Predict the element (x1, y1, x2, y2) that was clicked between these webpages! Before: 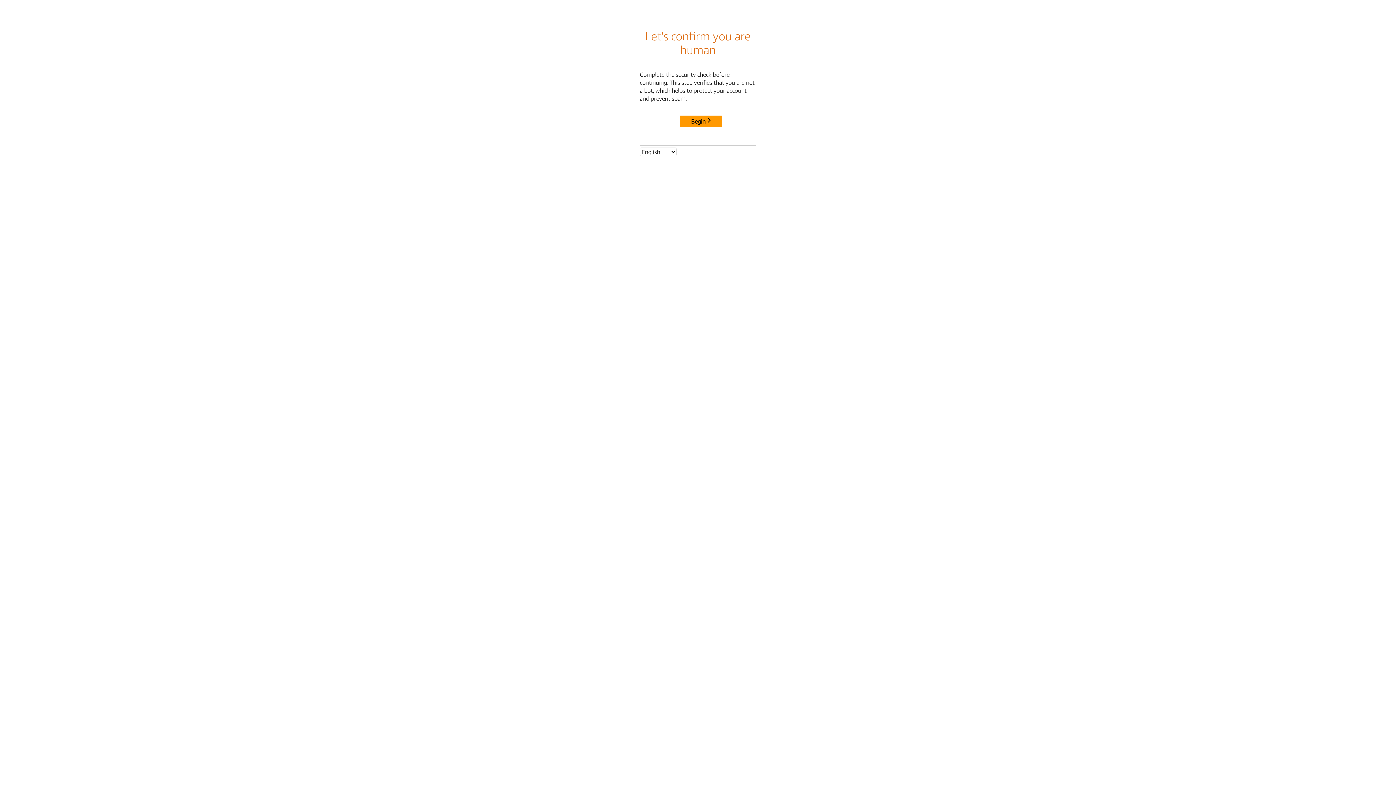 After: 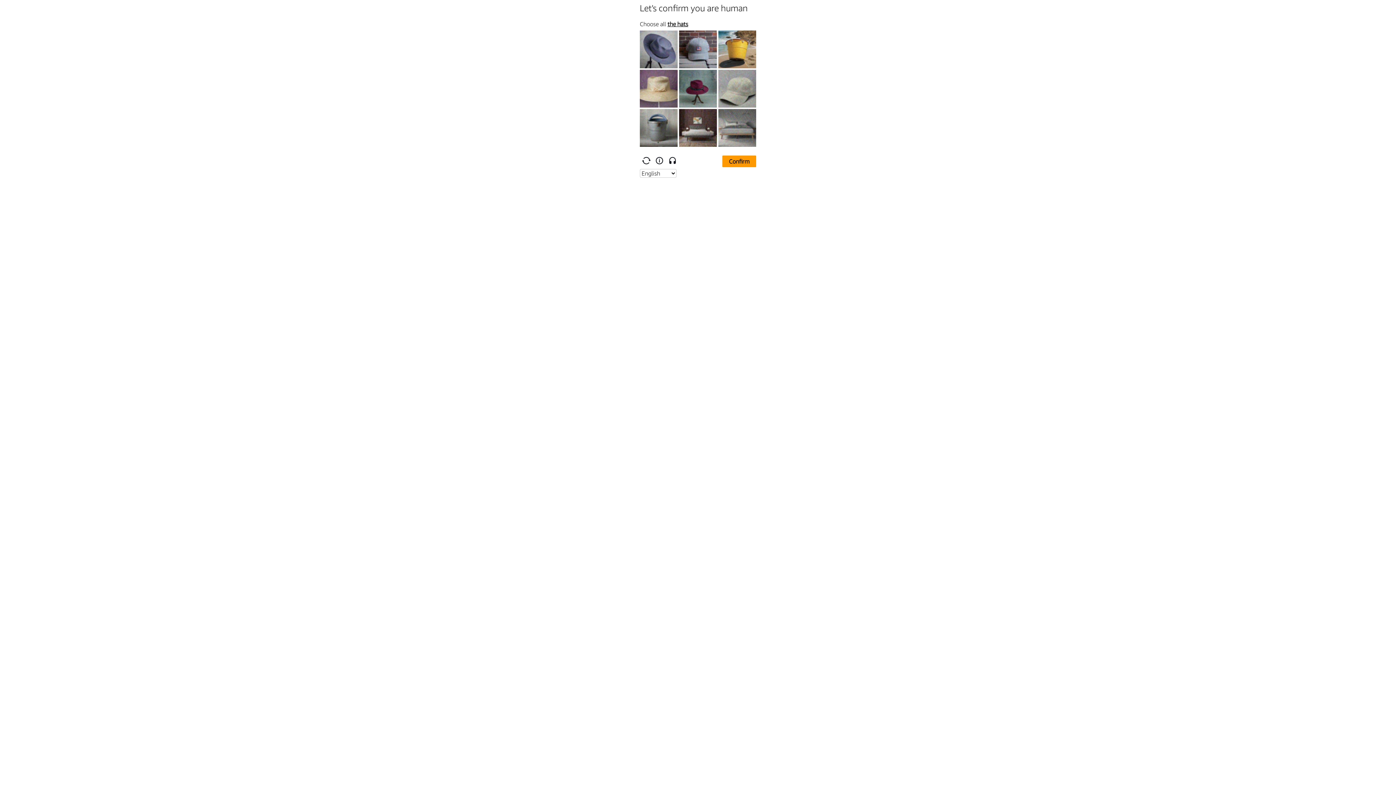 Action: label: Begin bbox: (680, 115, 722, 127)